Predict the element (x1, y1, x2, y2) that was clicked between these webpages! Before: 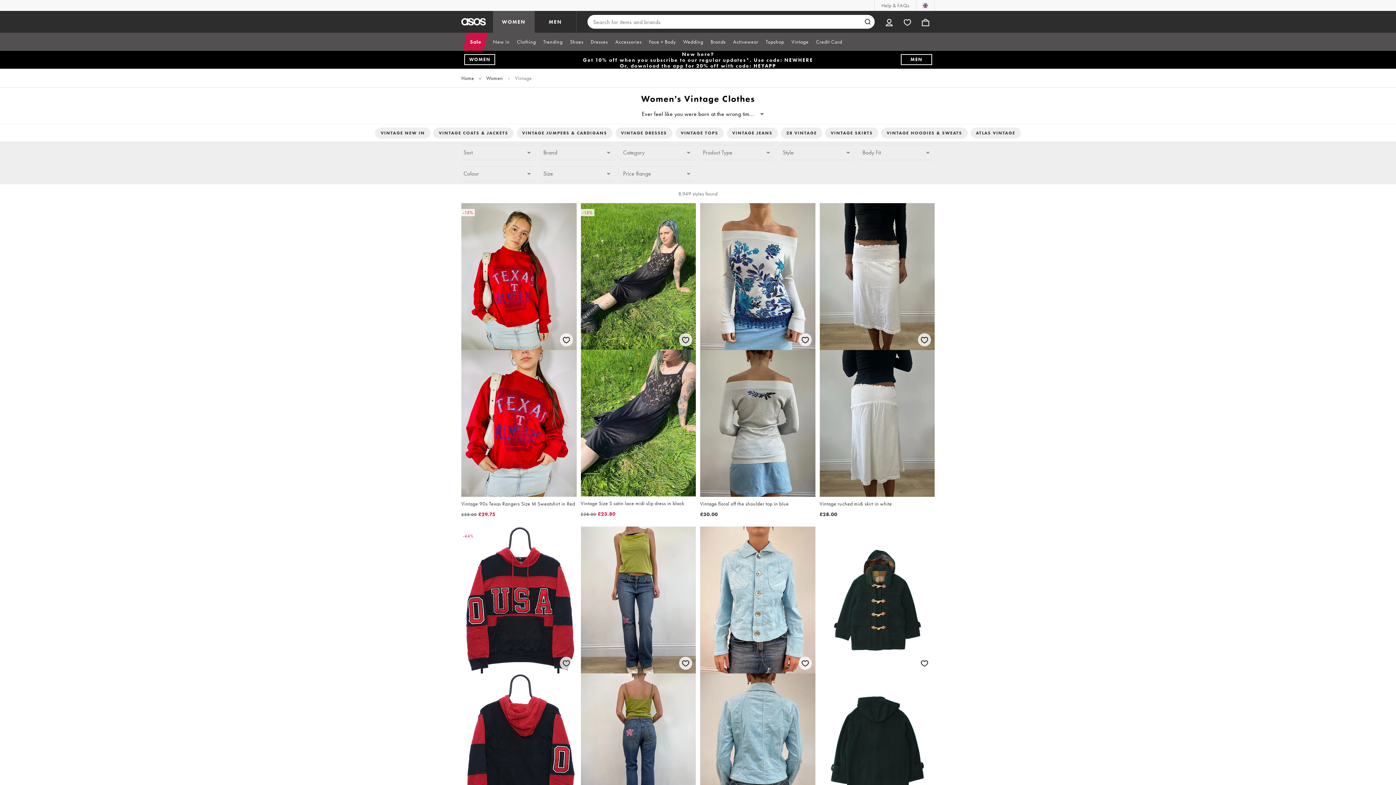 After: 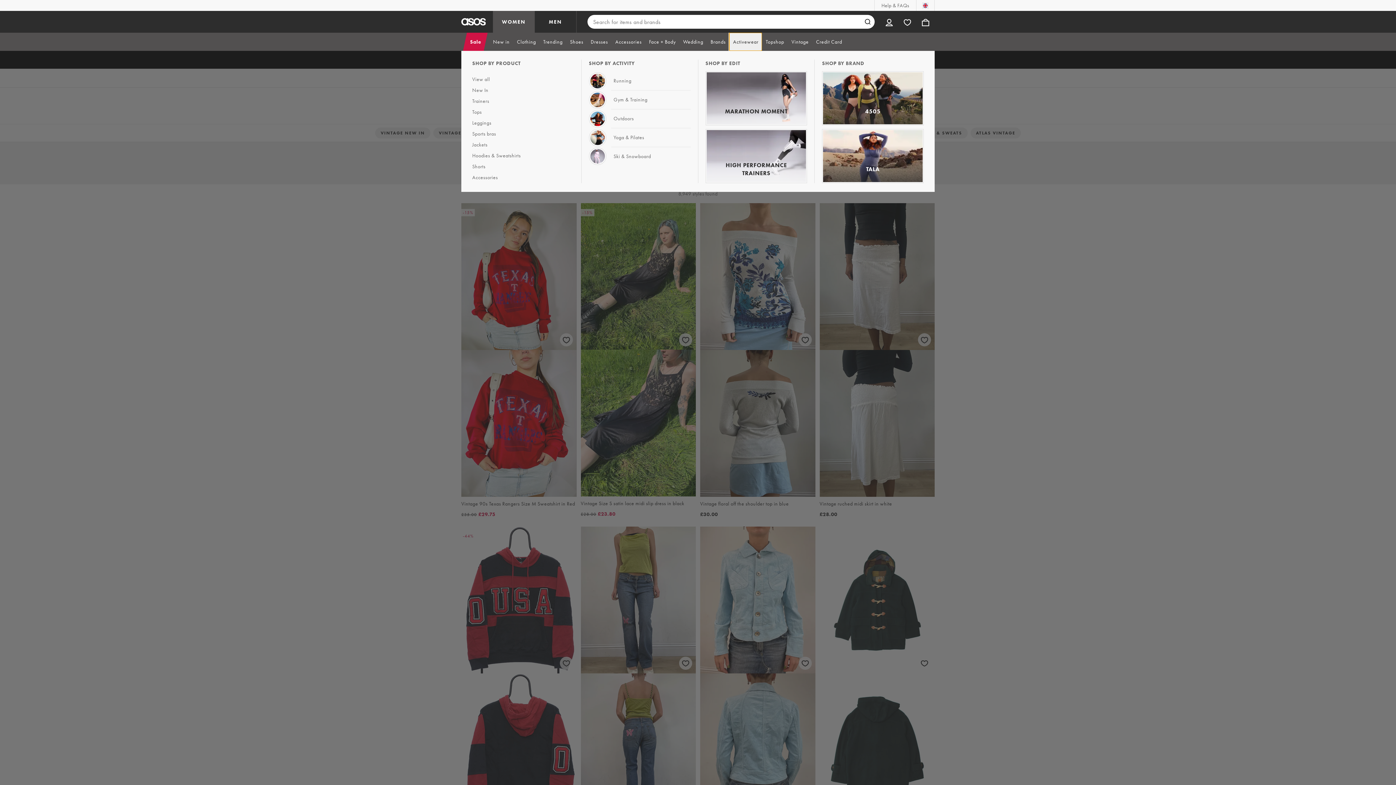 Action: bbox: (729, 32, 762, 50) label: Activewear